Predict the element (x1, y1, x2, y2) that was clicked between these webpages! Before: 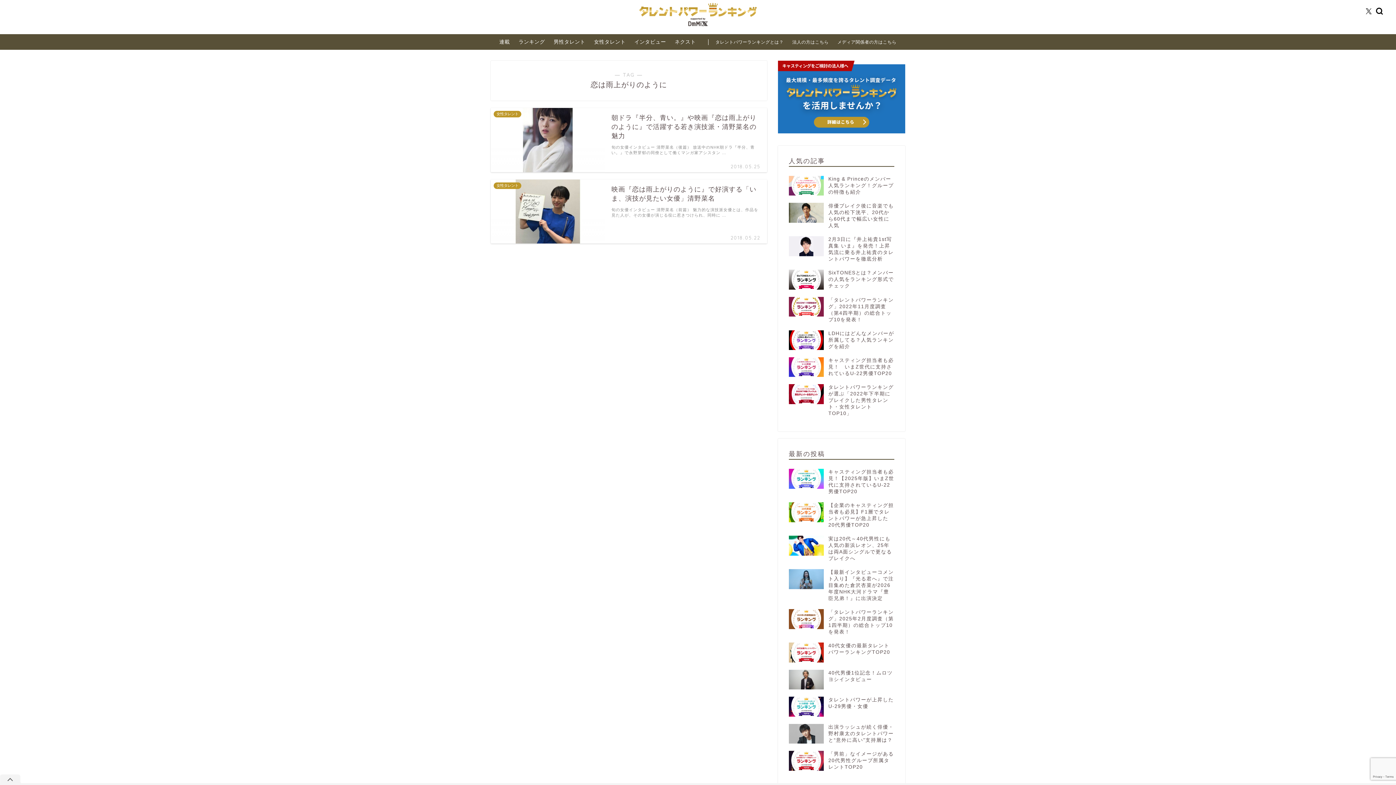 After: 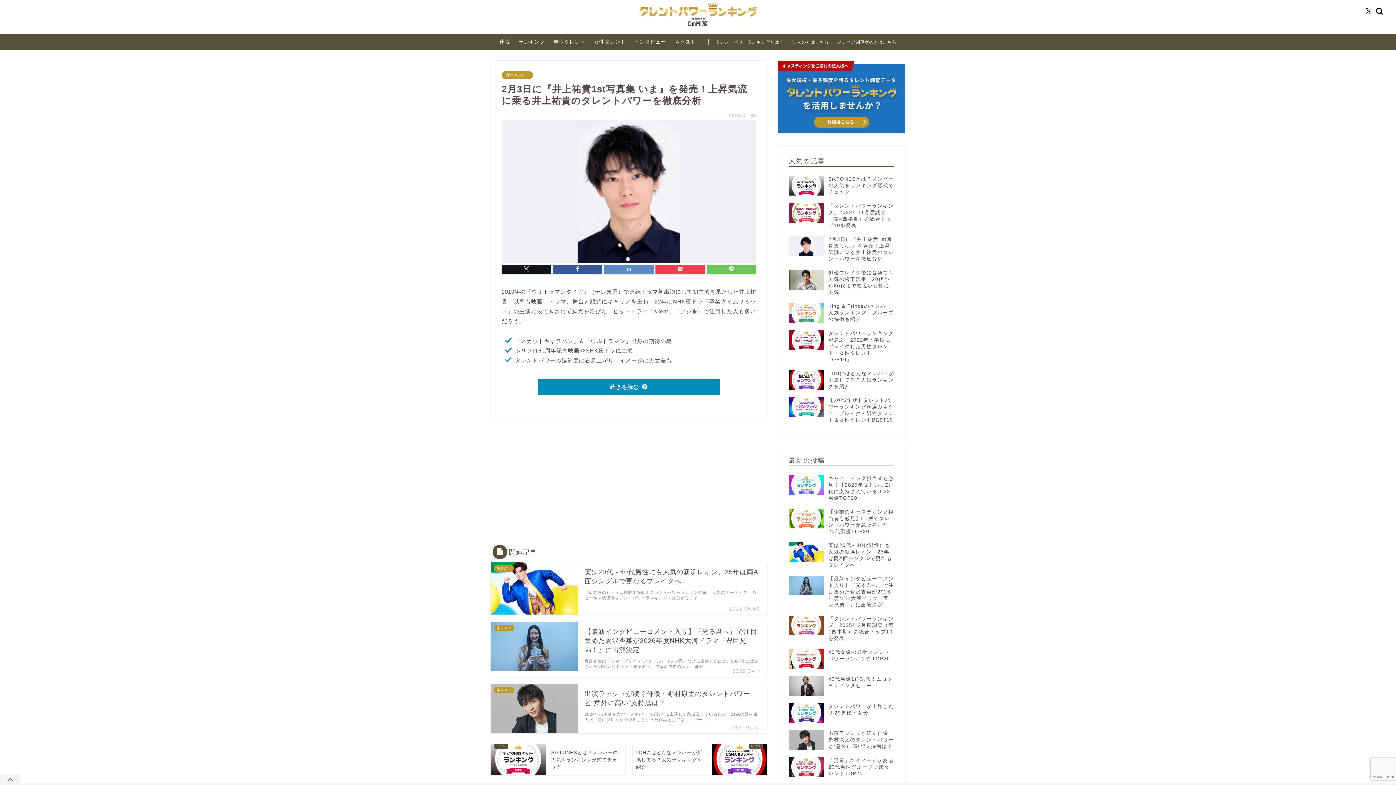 Action: label: 2月3日に『井上祐貴1st写真集 いま』を発売！上昇気流に乗る井上祐貴のタレントパワーを徹底分析 bbox: (789, 232, 894, 266)